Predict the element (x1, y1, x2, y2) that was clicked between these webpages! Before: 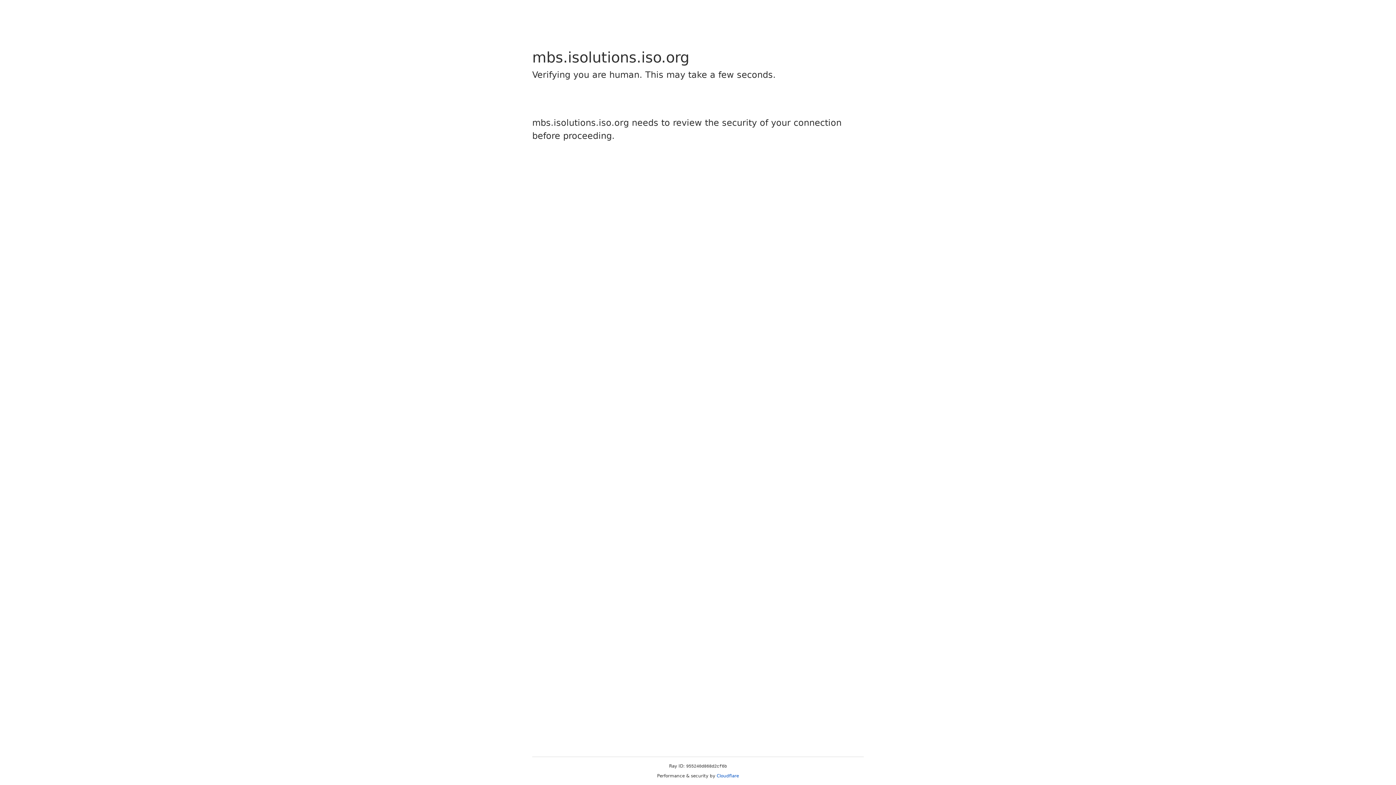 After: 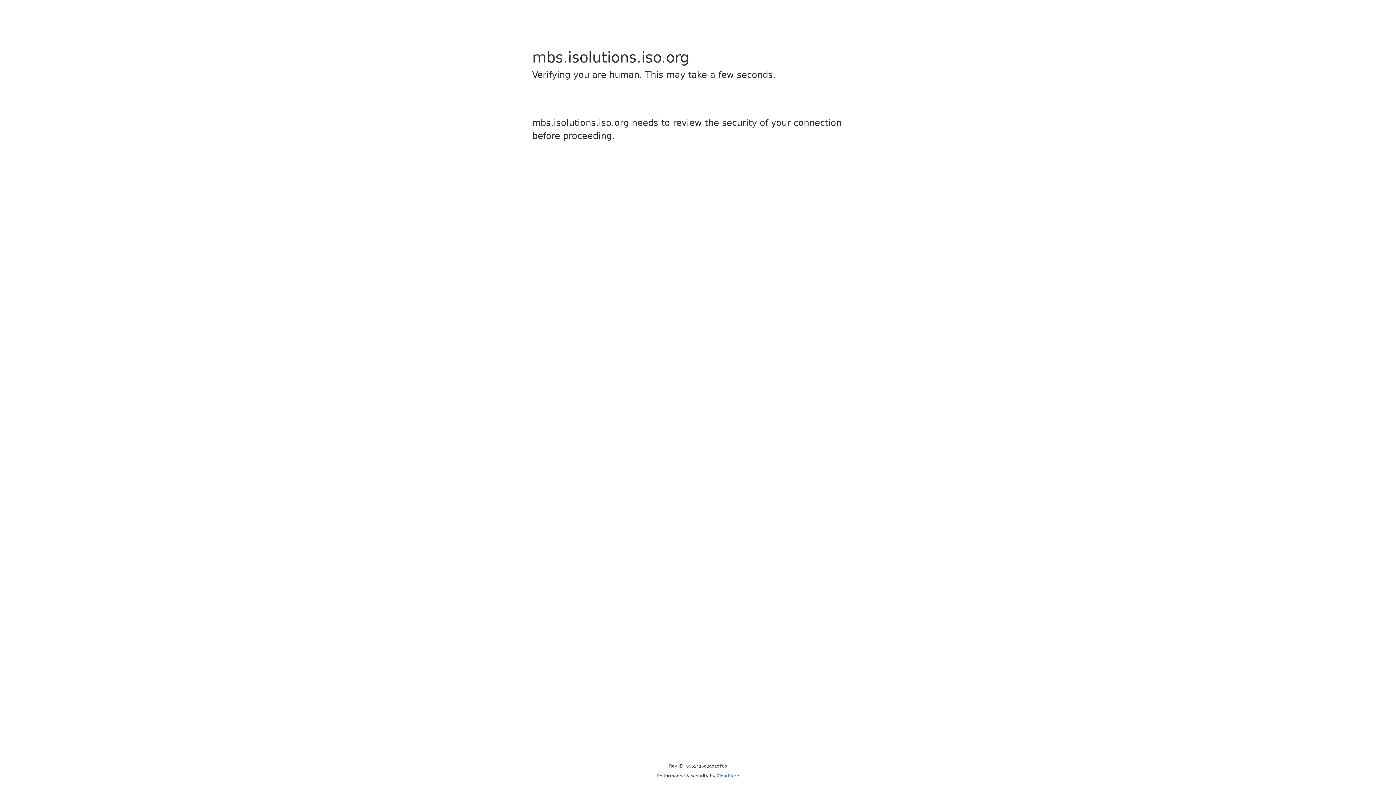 Action: bbox: (716, 773, 739, 778) label: Cloudflare